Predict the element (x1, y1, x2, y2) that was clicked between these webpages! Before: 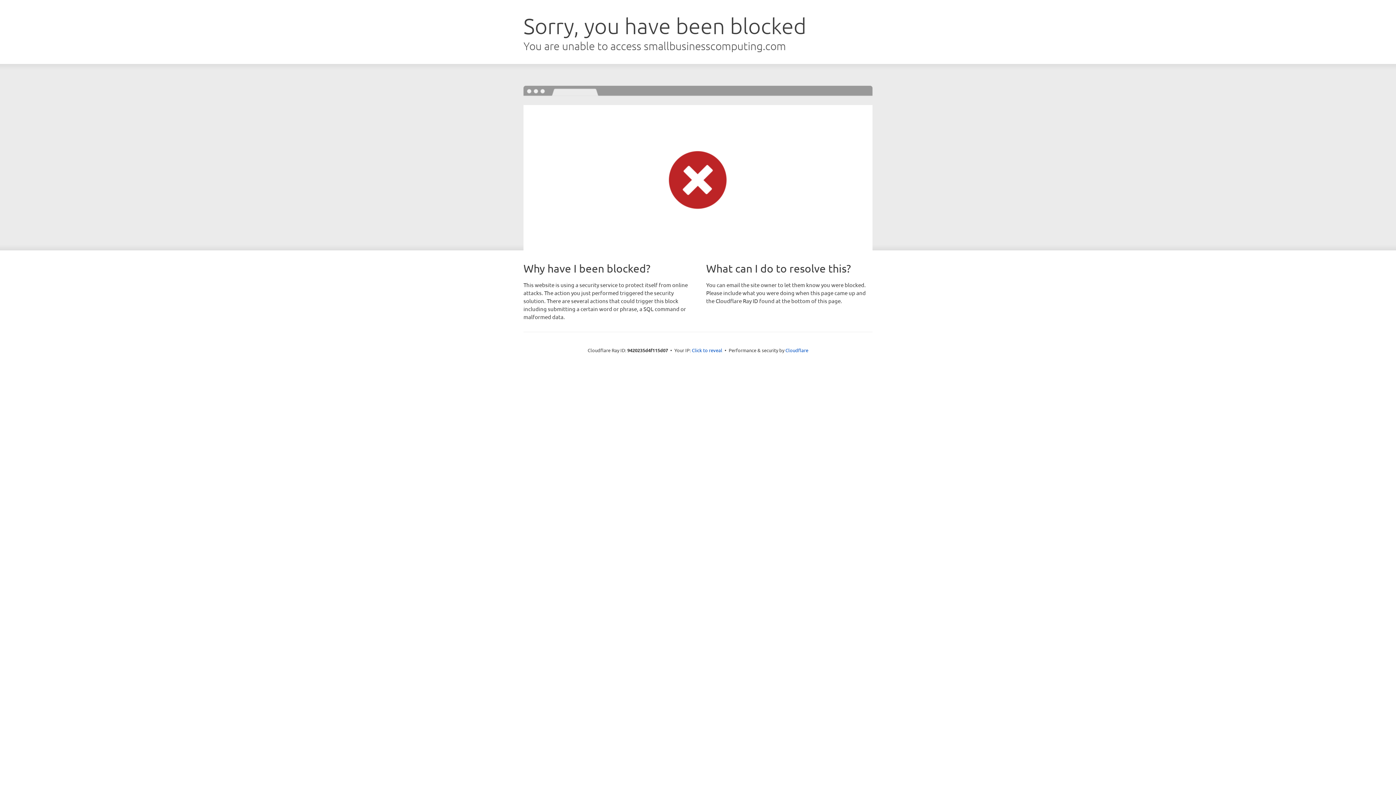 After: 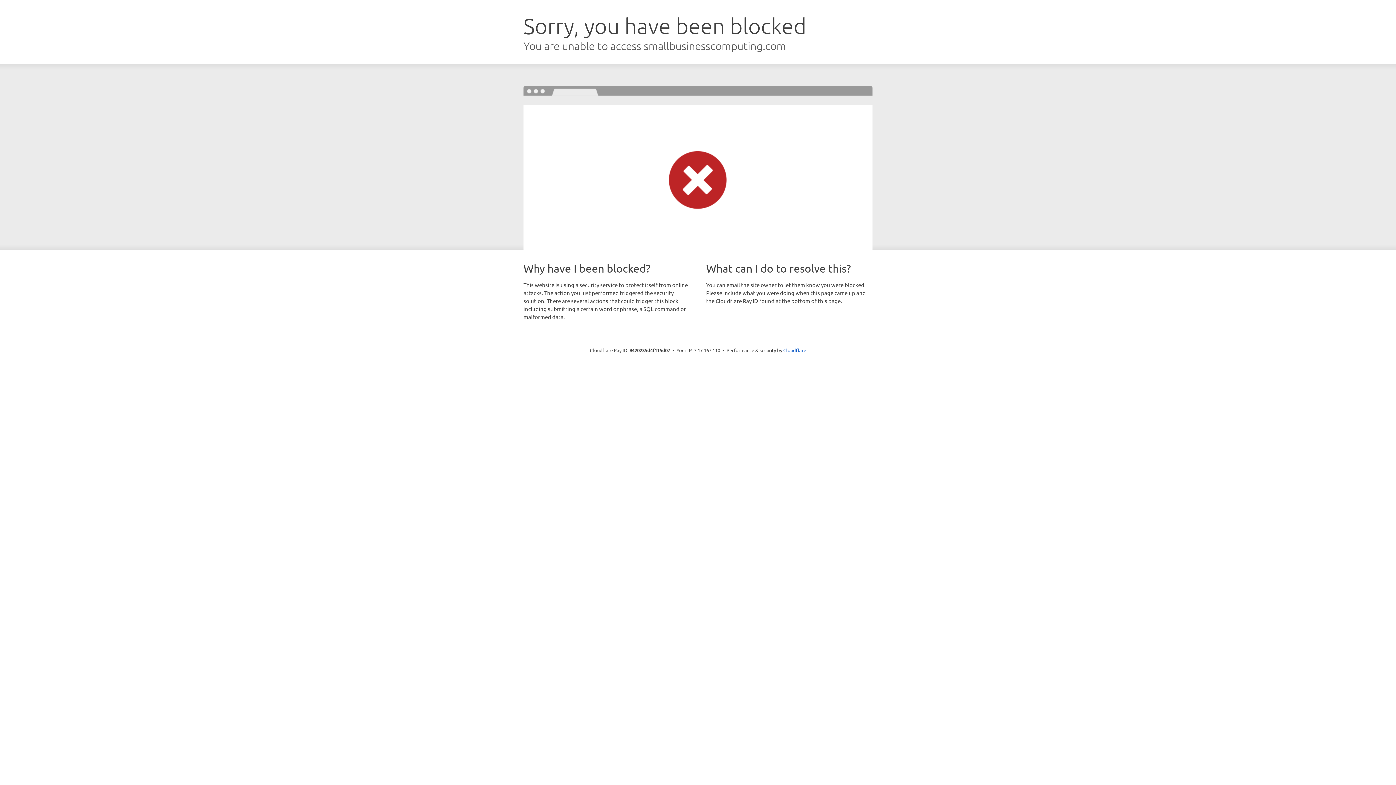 Action: bbox: (692, 346, 722, 353) label: Click to reveal